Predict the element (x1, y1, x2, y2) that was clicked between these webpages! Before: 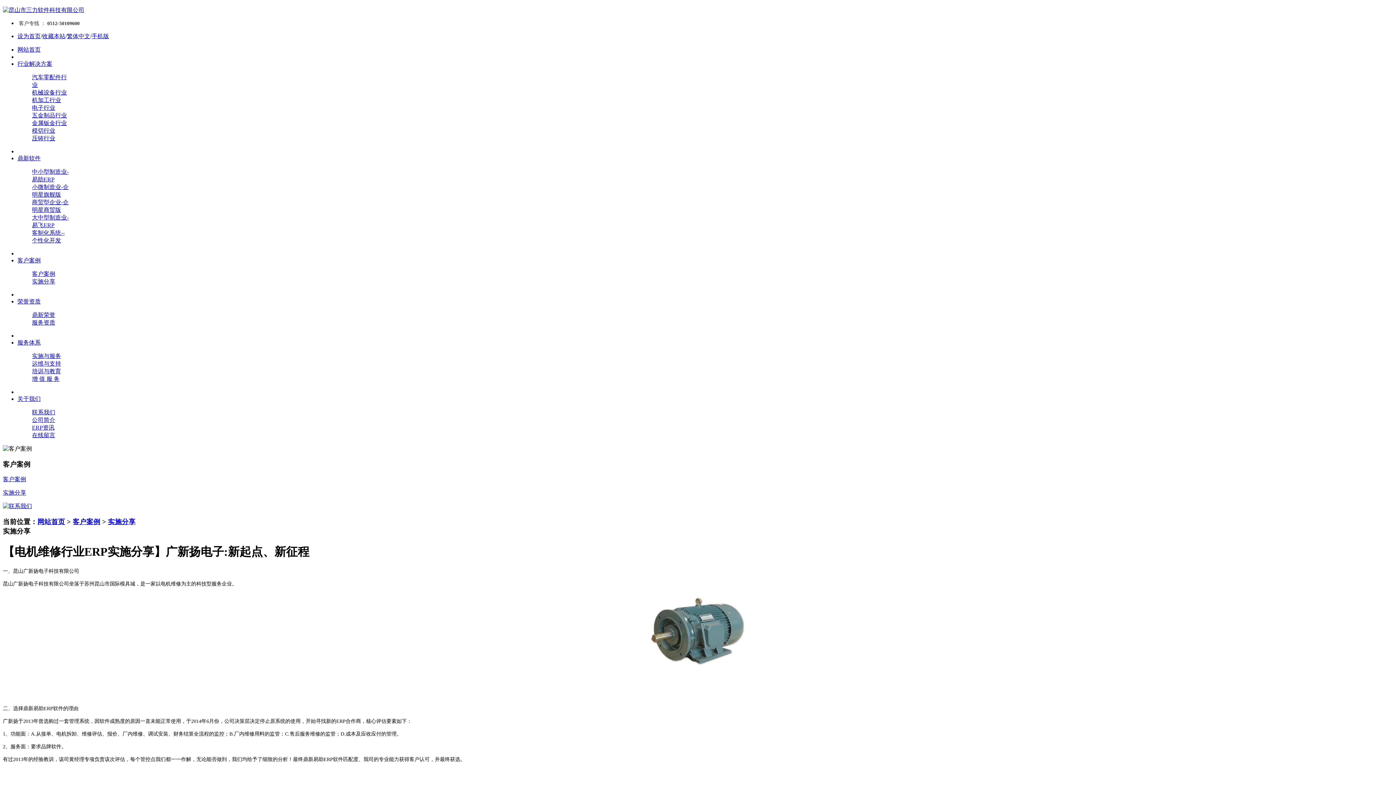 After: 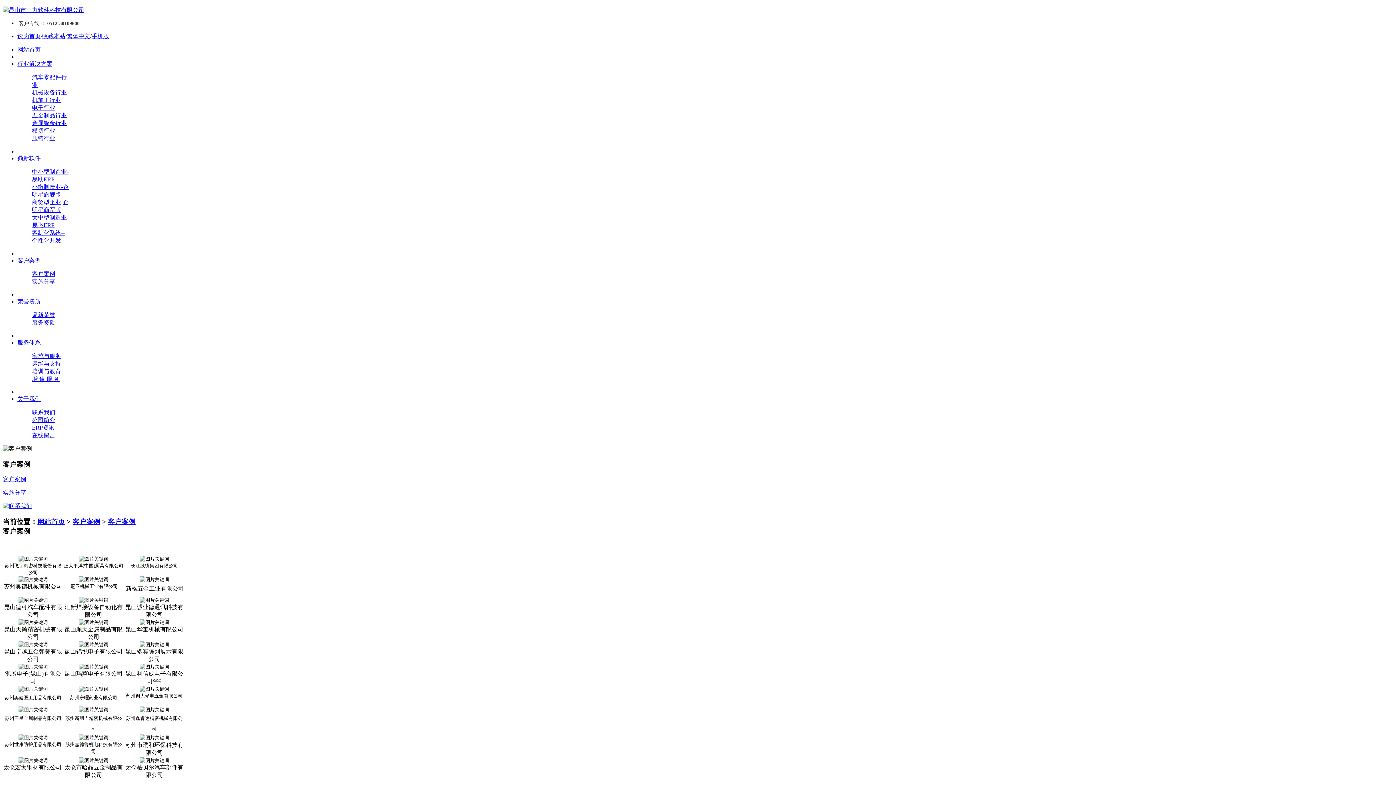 Action: label: 客户案例 bbox: (32, 270, 55, 277)